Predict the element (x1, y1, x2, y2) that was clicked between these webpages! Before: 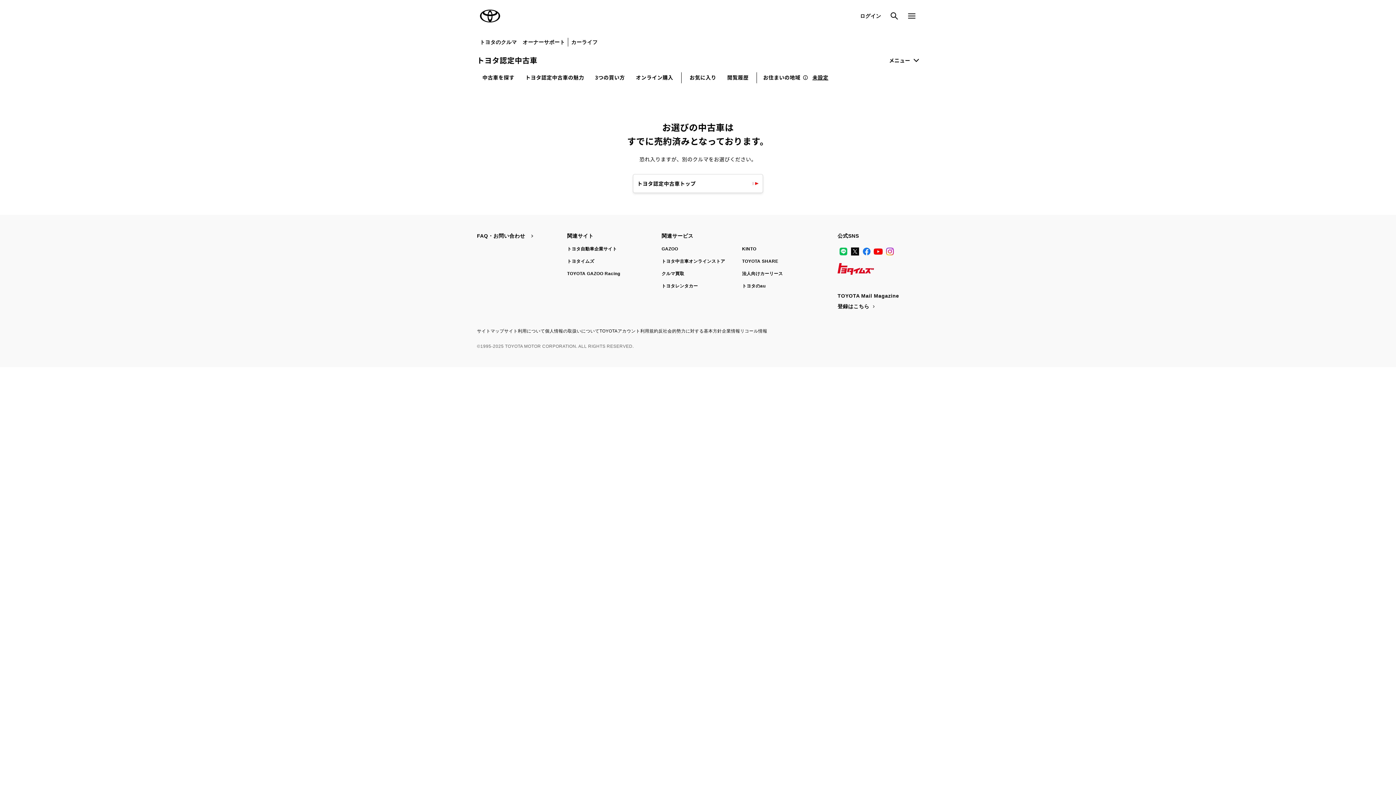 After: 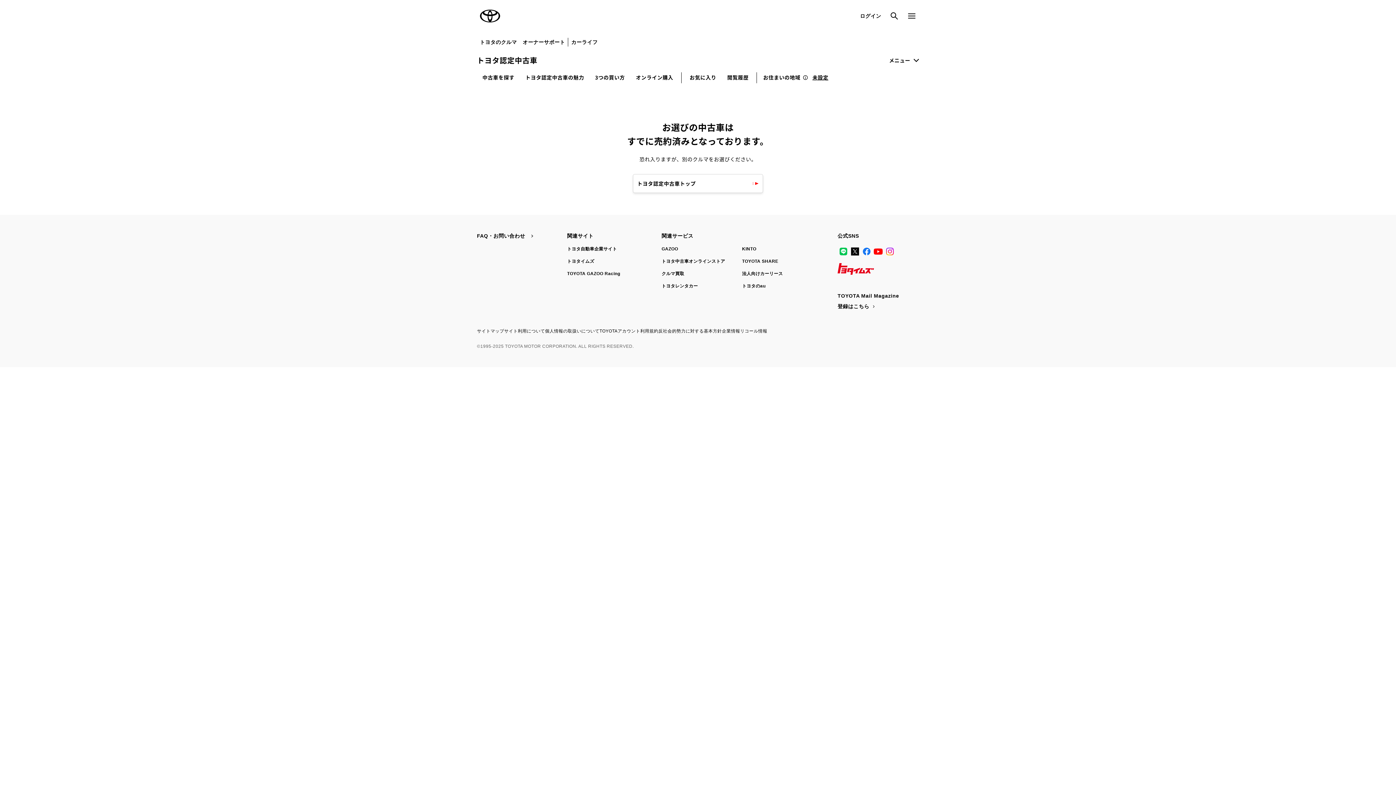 Action: bbox: (661, 271, 684, 276) label: クルマ買取